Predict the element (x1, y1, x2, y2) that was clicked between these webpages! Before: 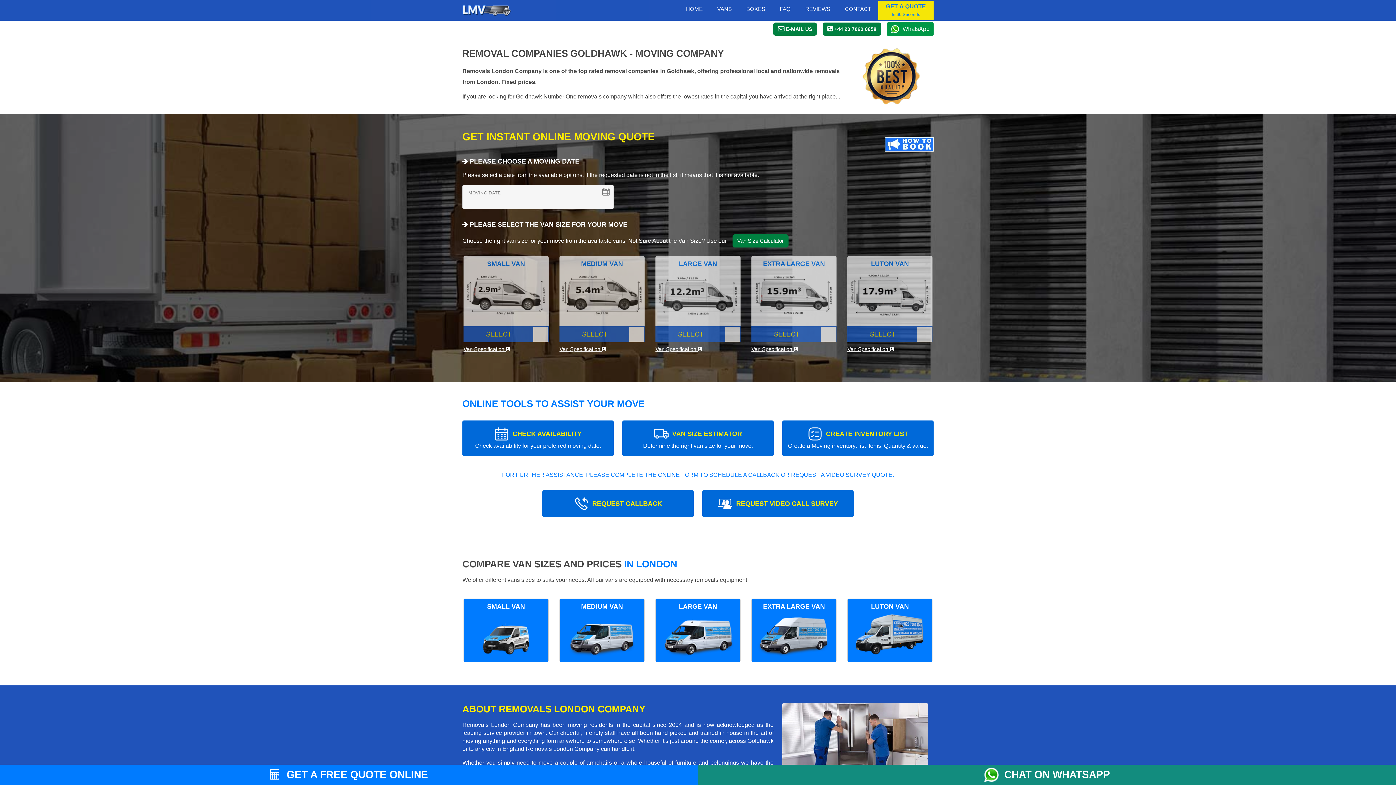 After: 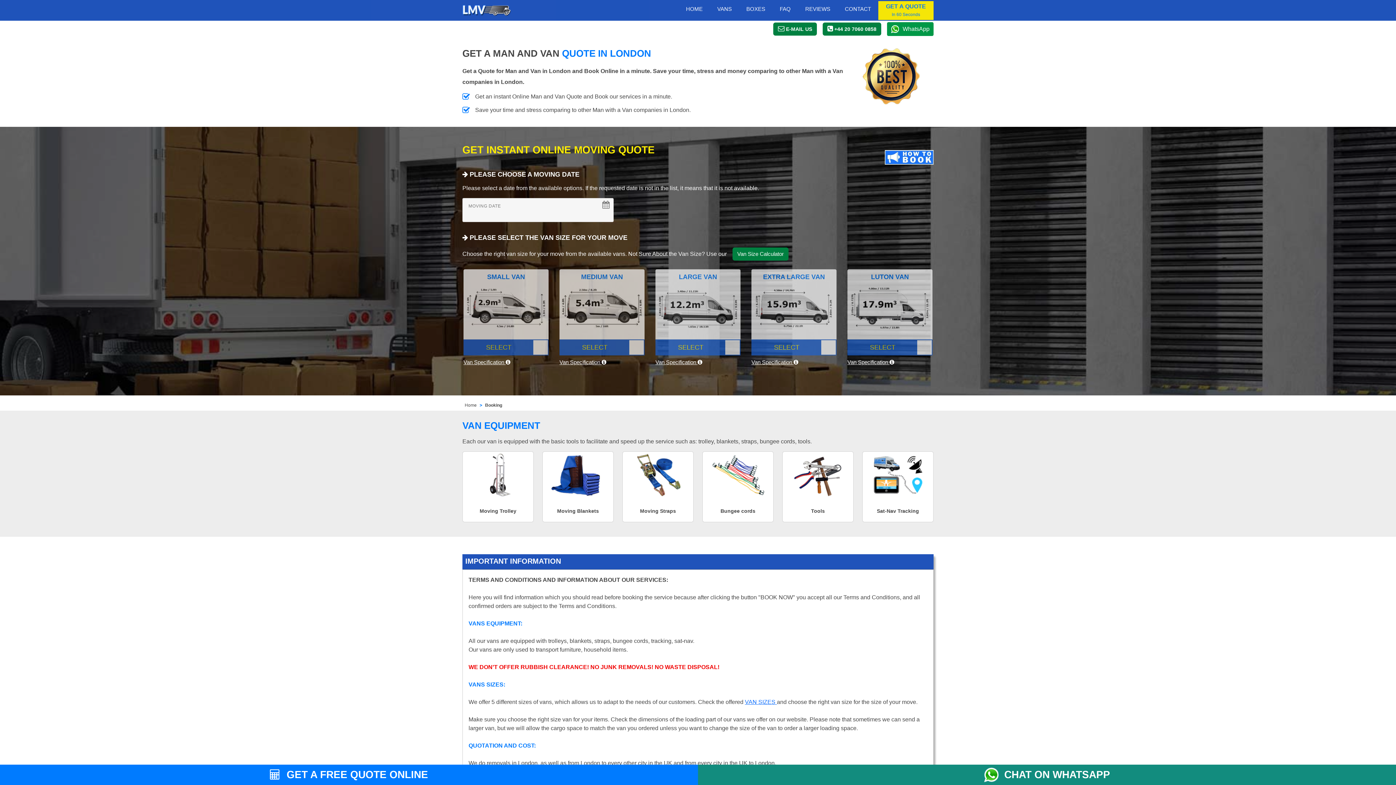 Action: bbox: (270, 769, 428, 780) label:  GET A FREE QUOTE ONLINE